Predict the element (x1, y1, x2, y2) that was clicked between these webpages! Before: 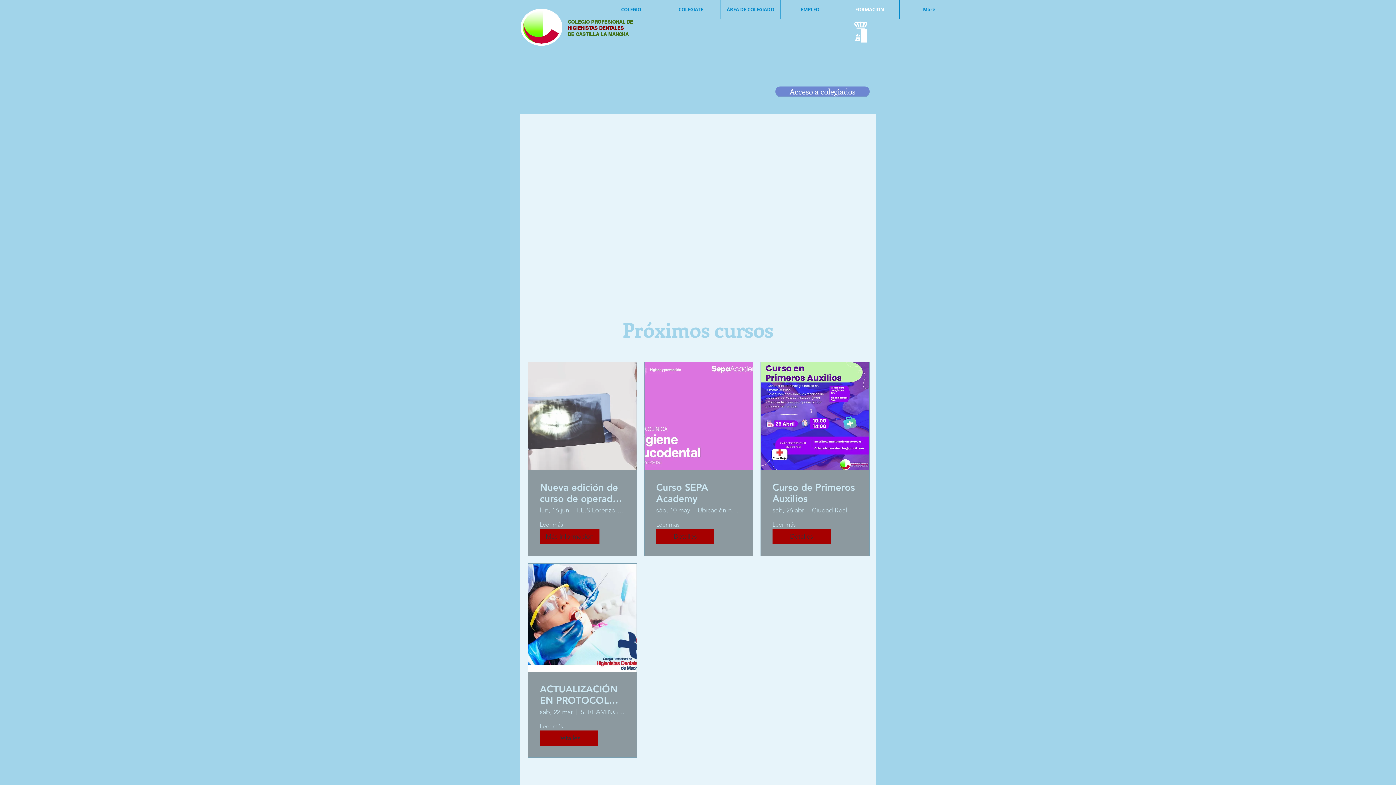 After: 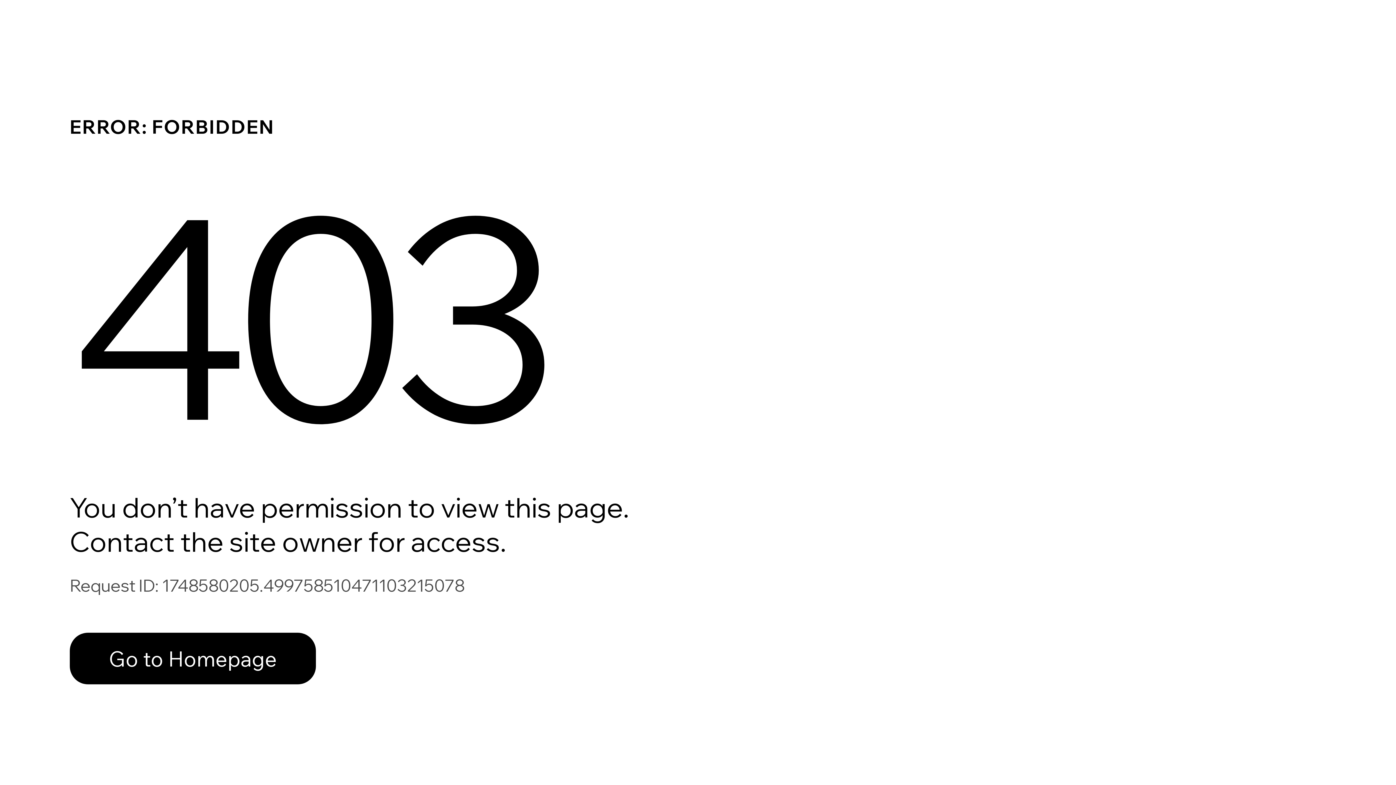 Action: label: EMPLEO bbox: (780, 0, 840, 19)